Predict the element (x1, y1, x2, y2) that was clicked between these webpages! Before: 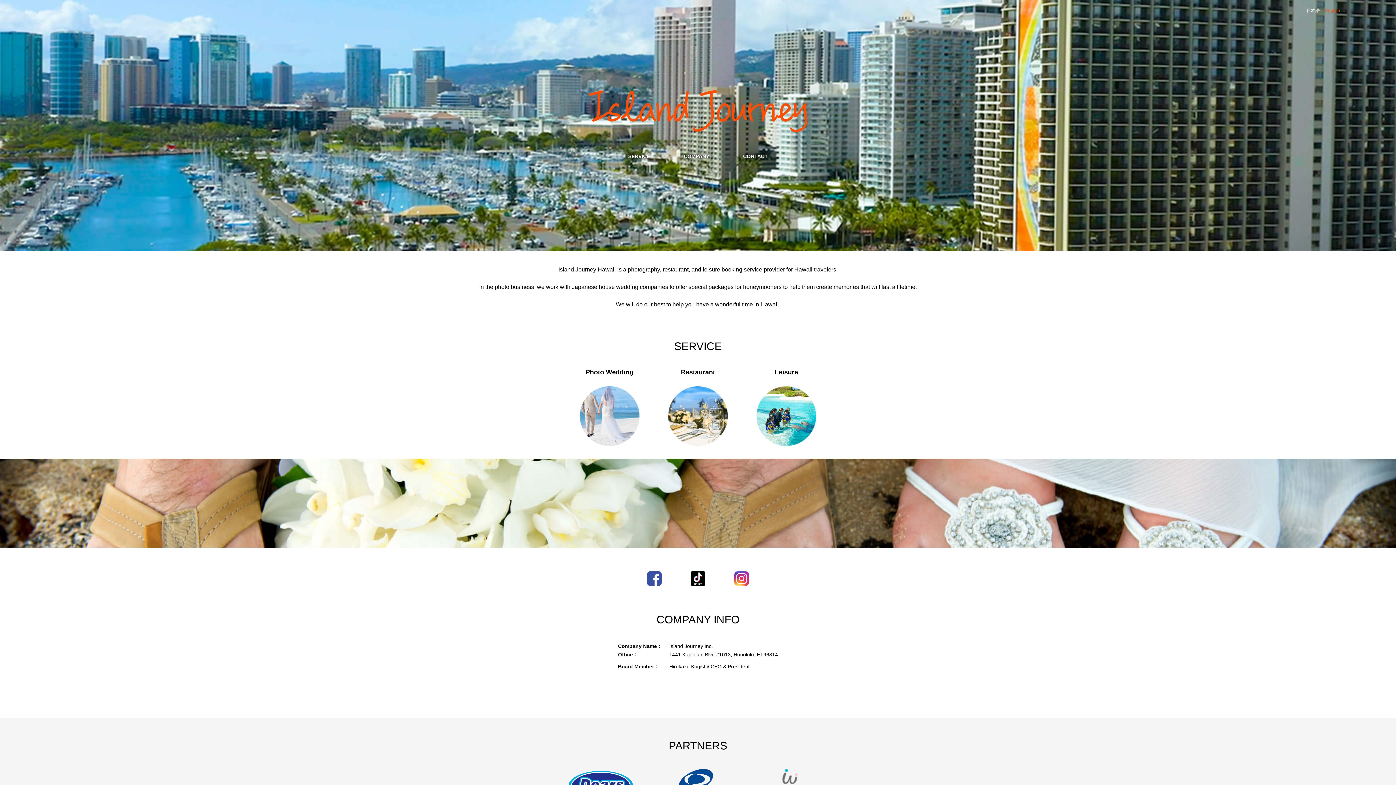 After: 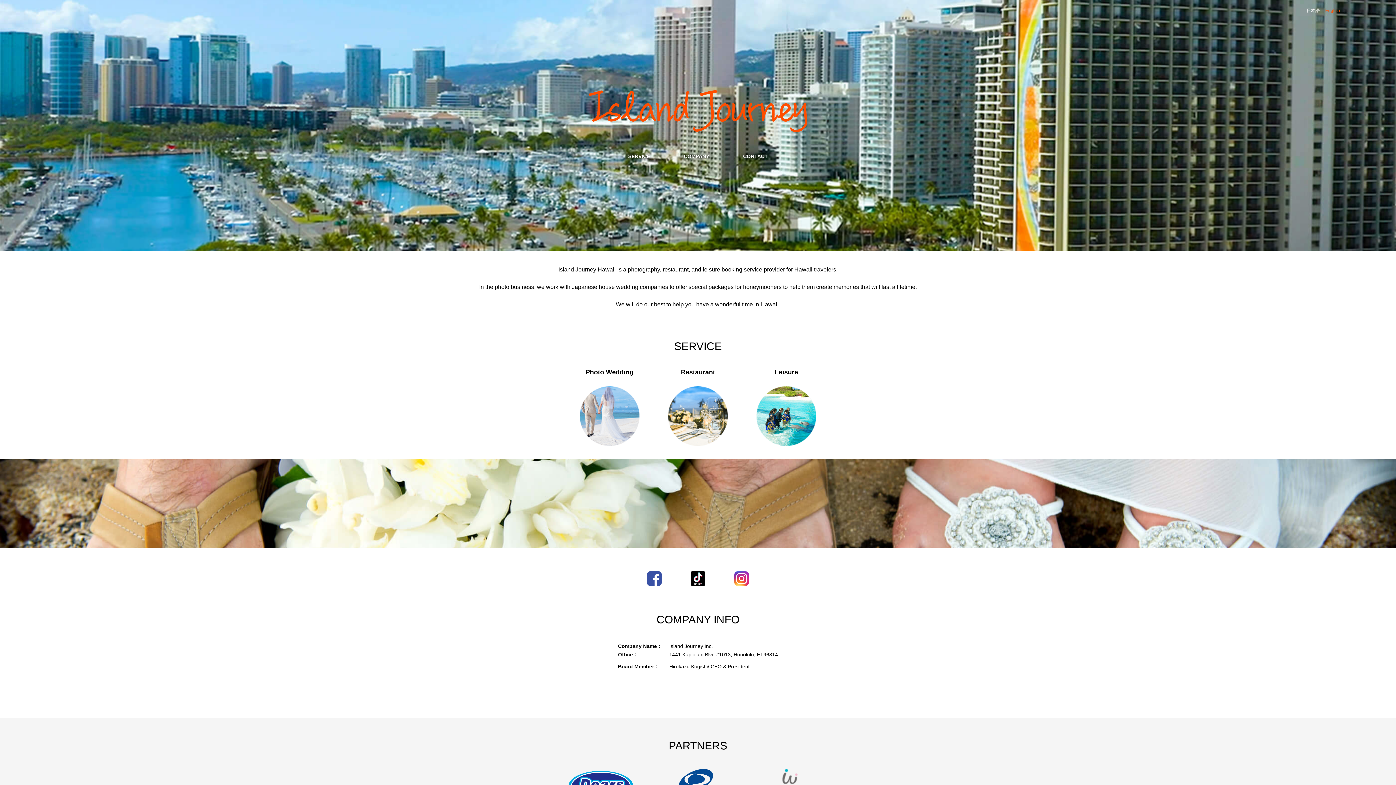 Action: bbox: (690, 571, 705, 586)